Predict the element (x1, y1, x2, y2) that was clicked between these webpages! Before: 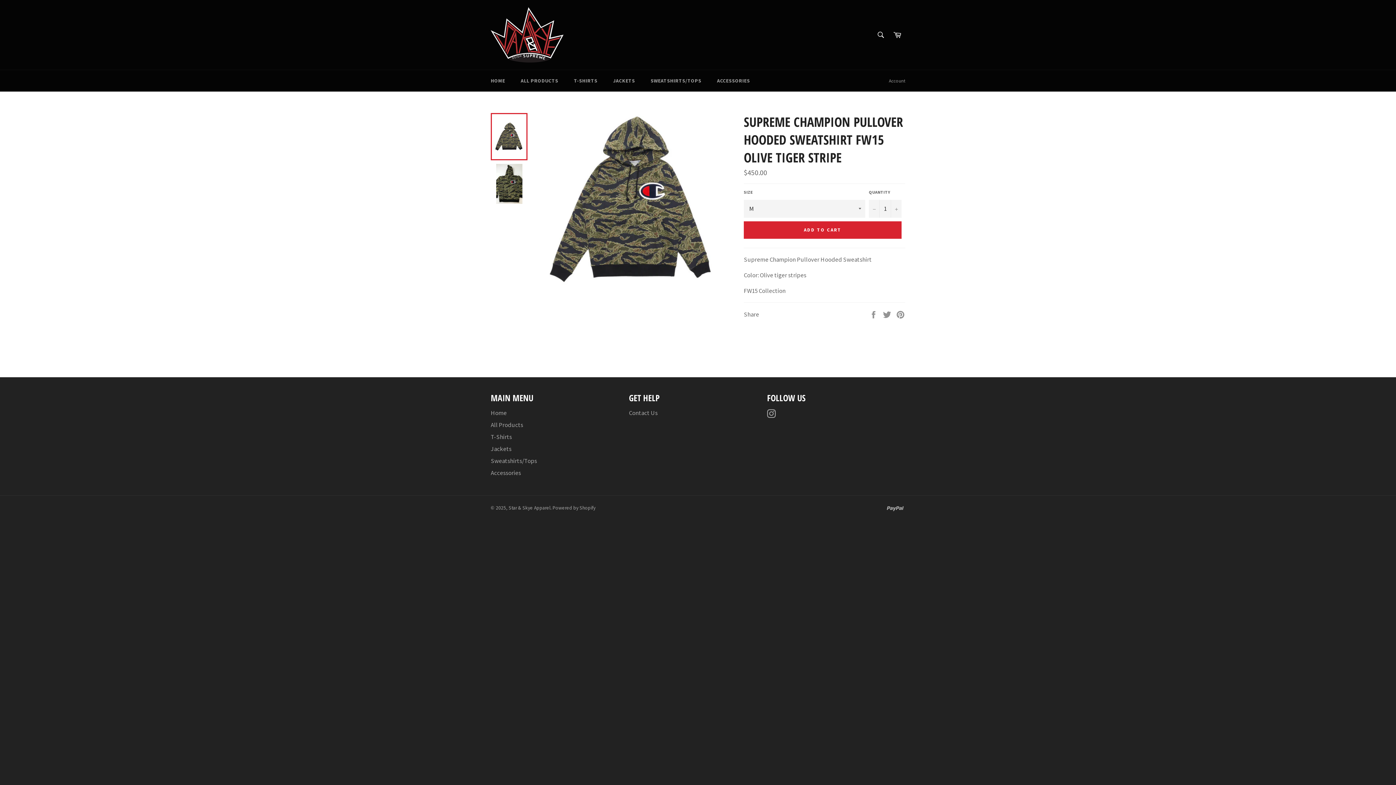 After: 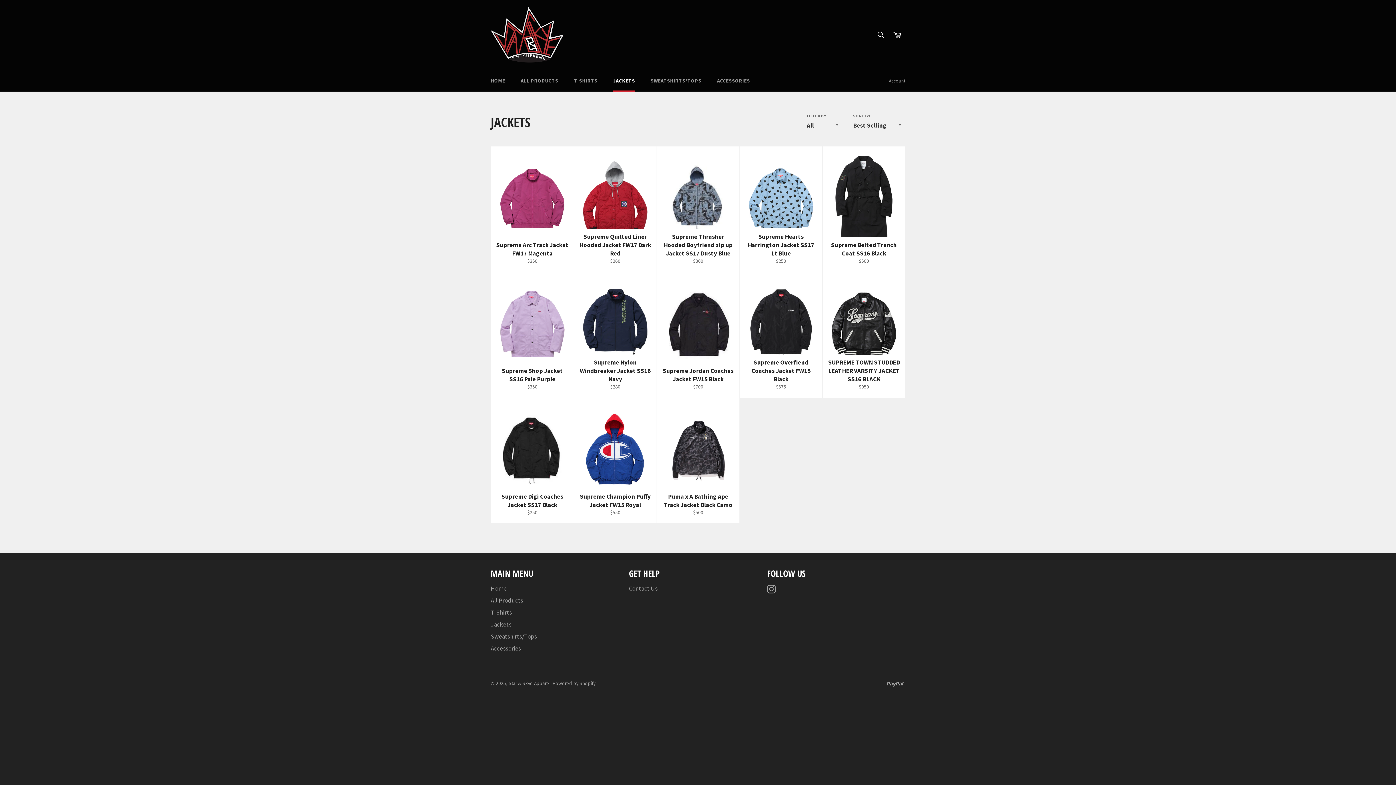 Action: bbox: (490, 445, 511, 453) label: Jackets